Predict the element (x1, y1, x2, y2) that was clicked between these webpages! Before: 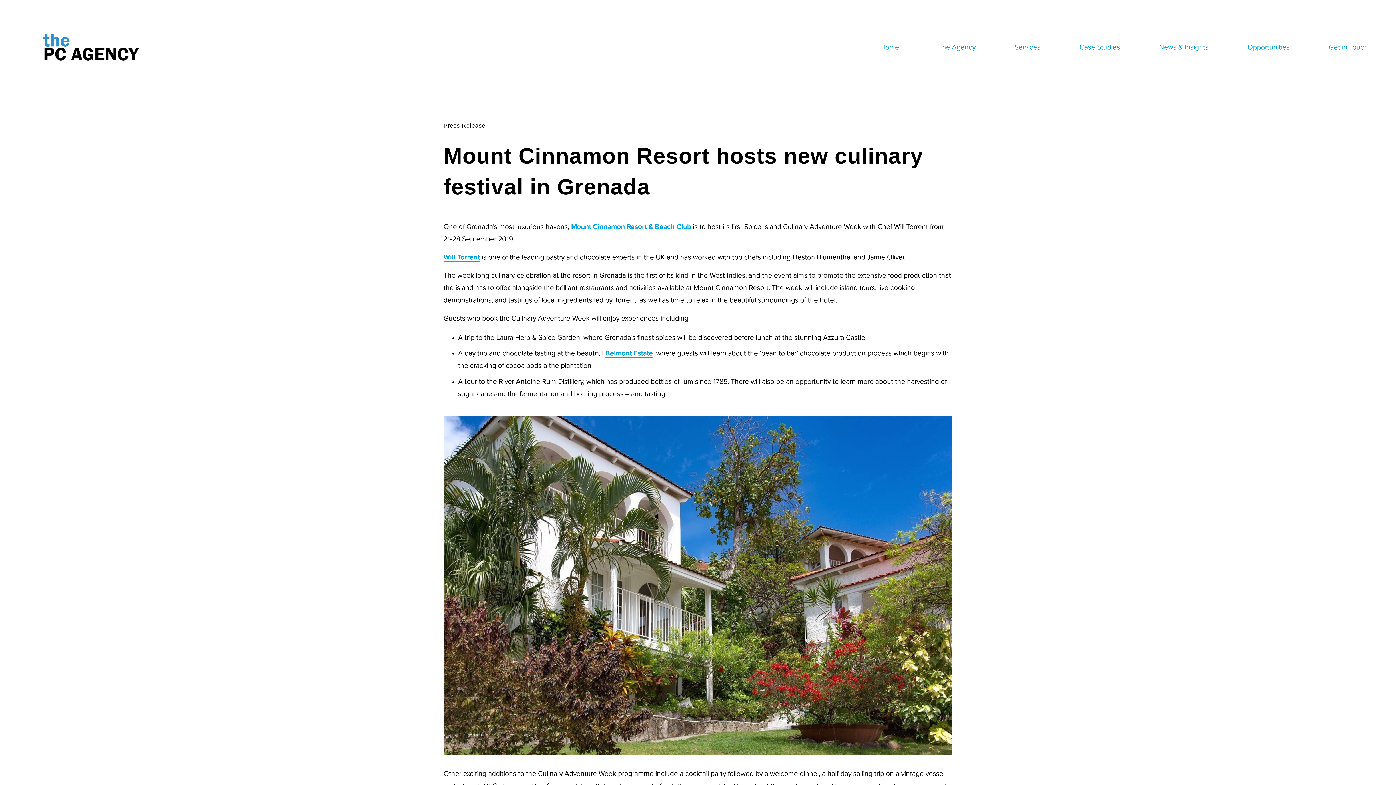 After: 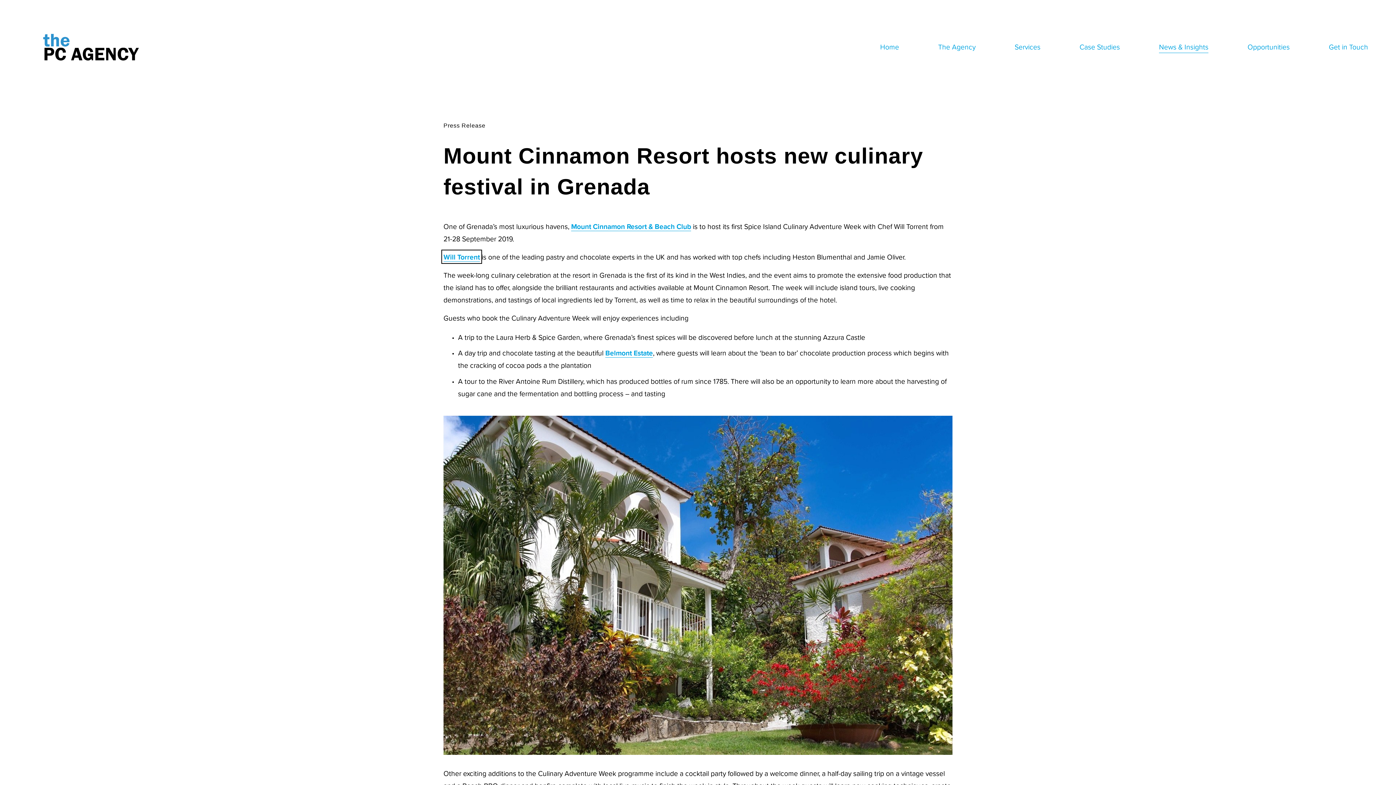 Action: label: Will Torrent bbox: (443, 251, 480, 261)